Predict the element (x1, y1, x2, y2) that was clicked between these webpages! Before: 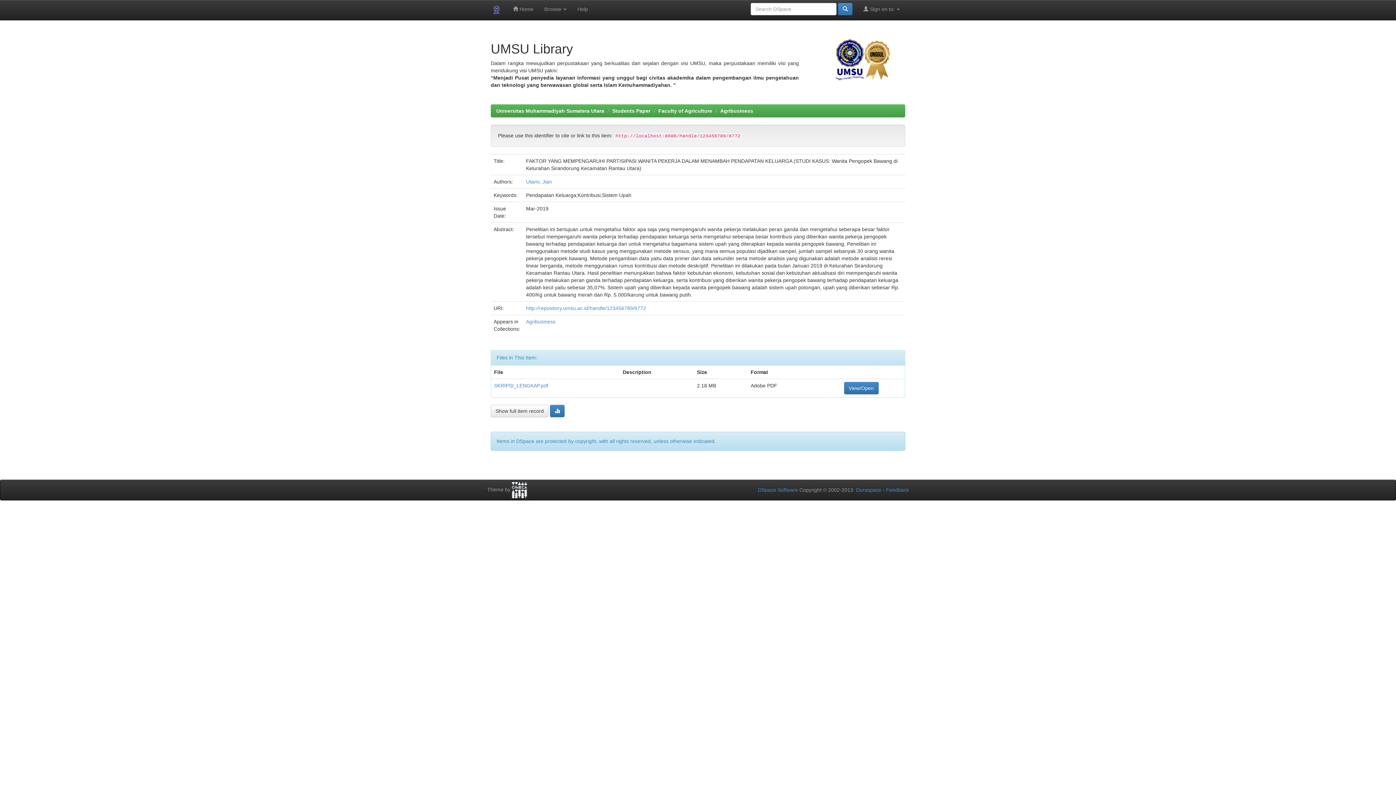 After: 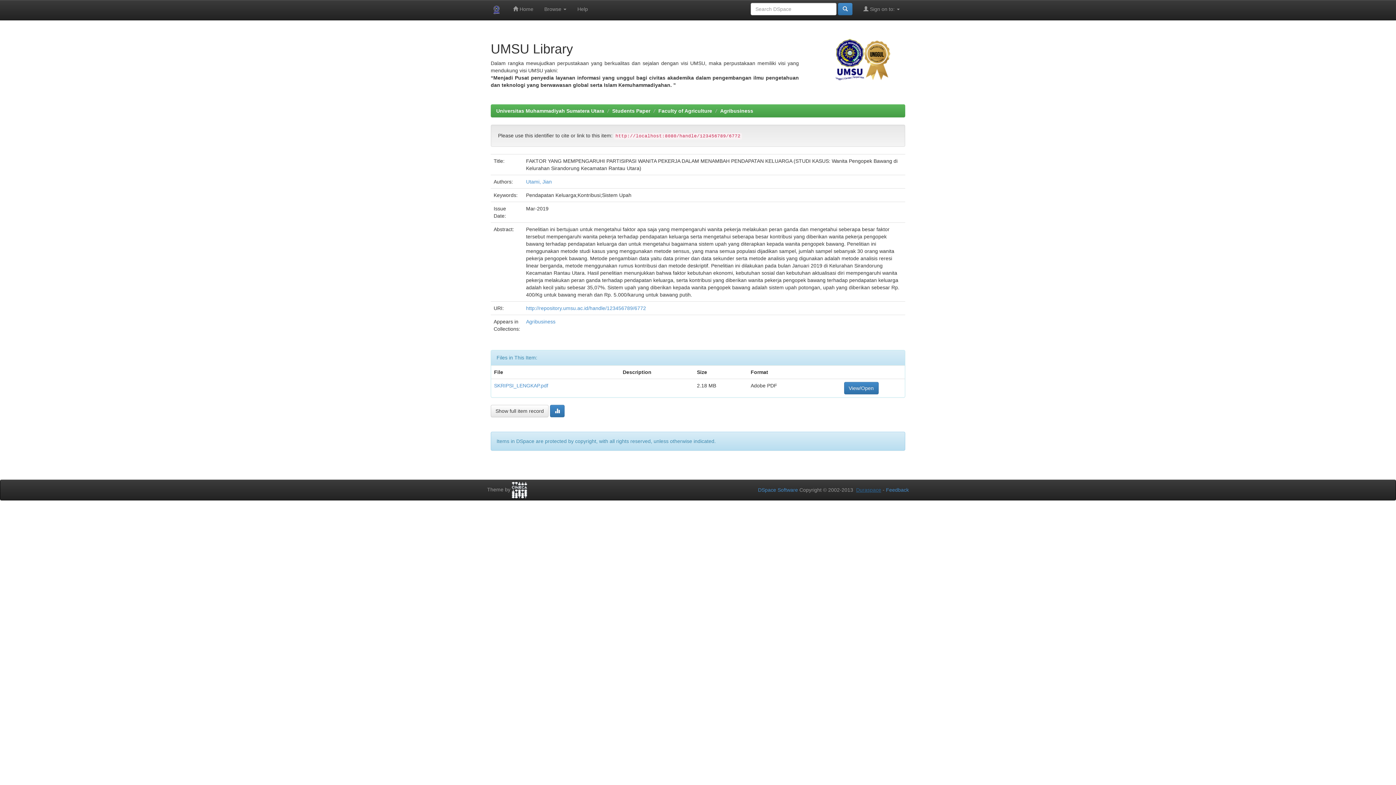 Action: label: Duraspace bbox: (856, 487, 881, 493)